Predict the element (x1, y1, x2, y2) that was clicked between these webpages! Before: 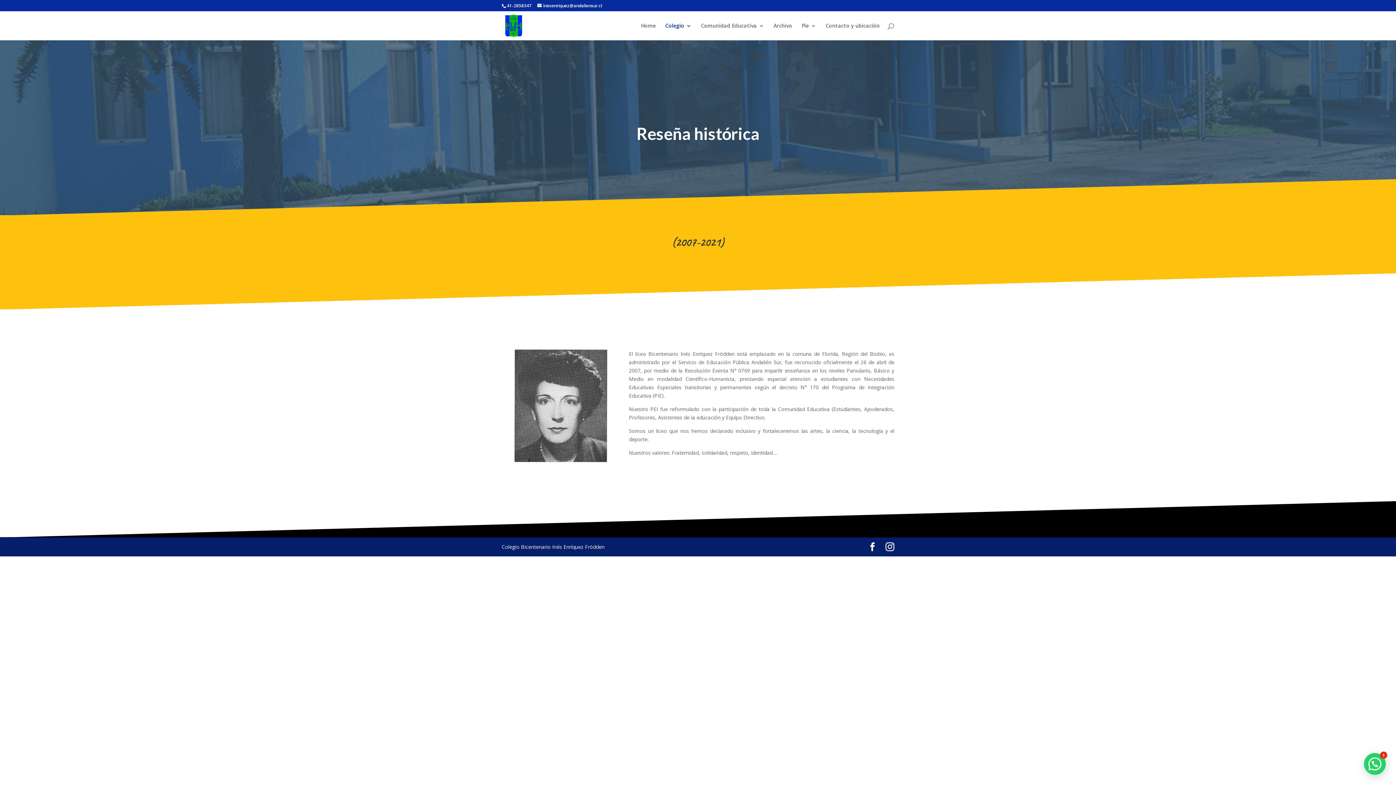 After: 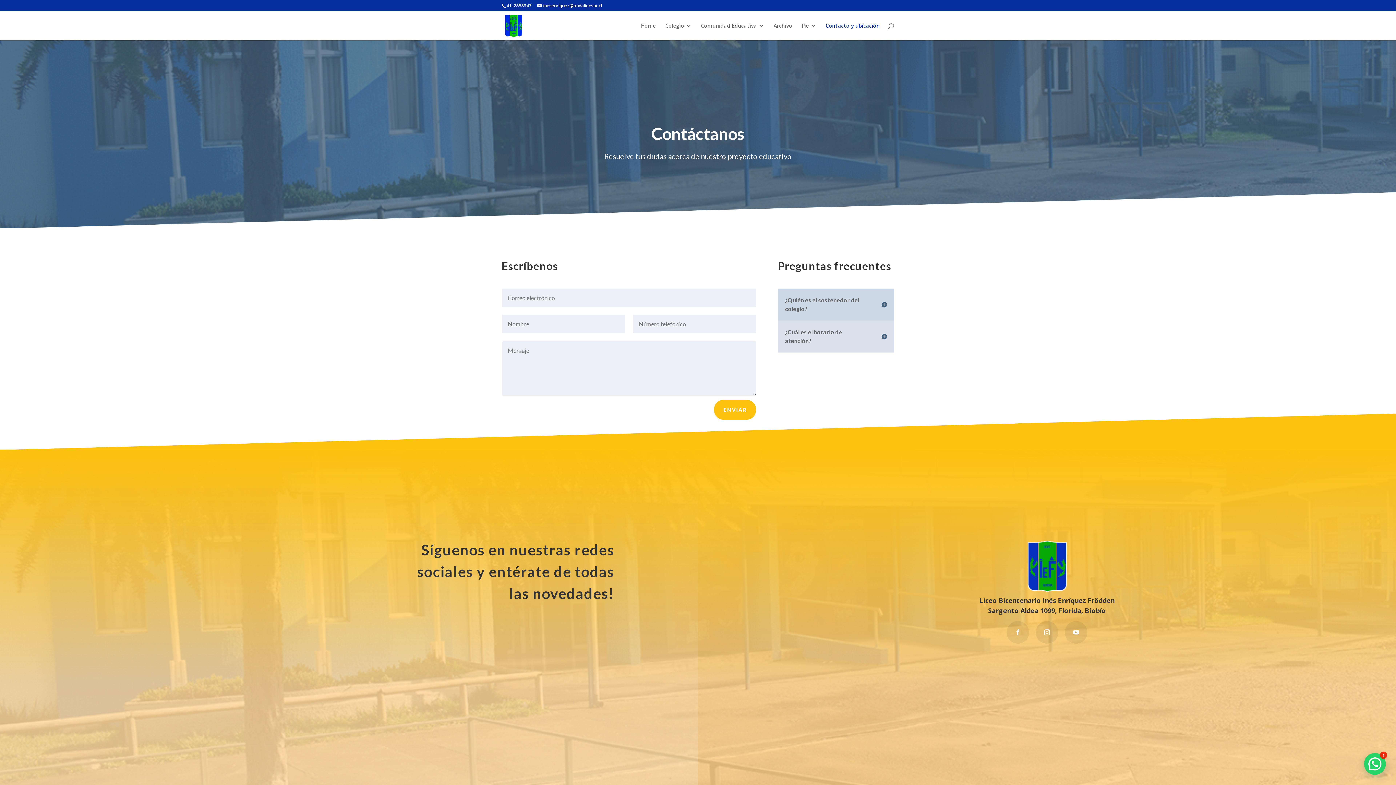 Action: bbox: (825, 23, 880, 40) label: Contacto y ubicación